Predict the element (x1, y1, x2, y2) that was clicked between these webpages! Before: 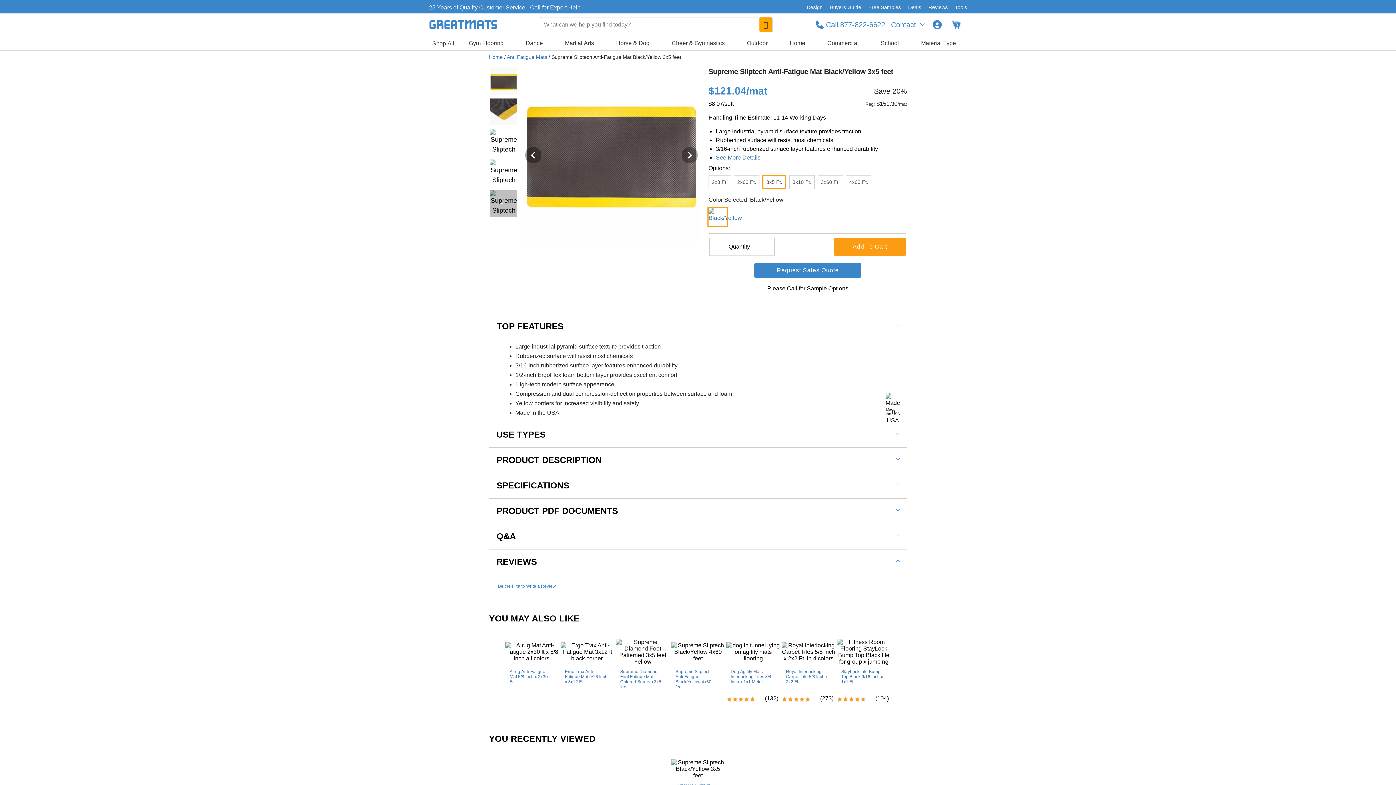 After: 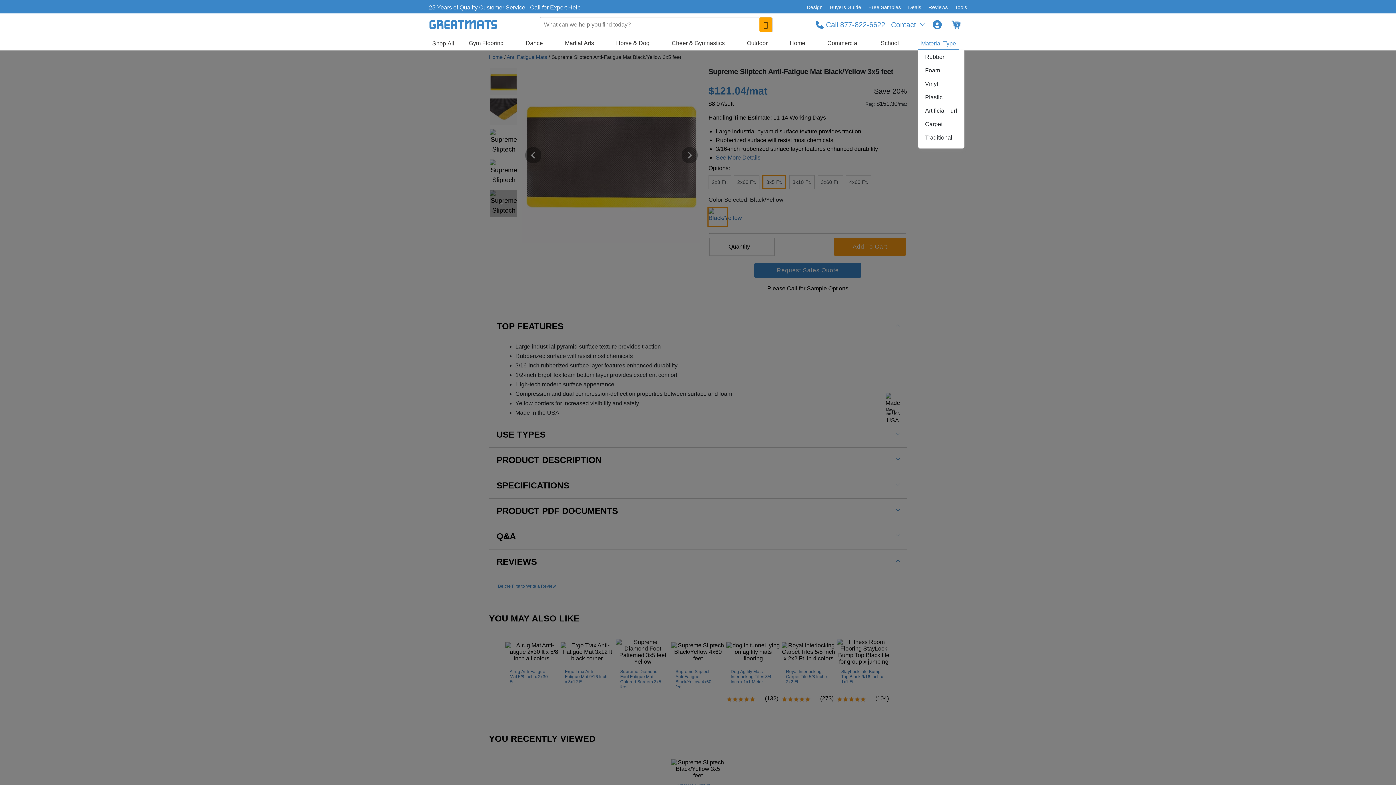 Action: label: Material Type bbox: (918, 36, 959, 50)